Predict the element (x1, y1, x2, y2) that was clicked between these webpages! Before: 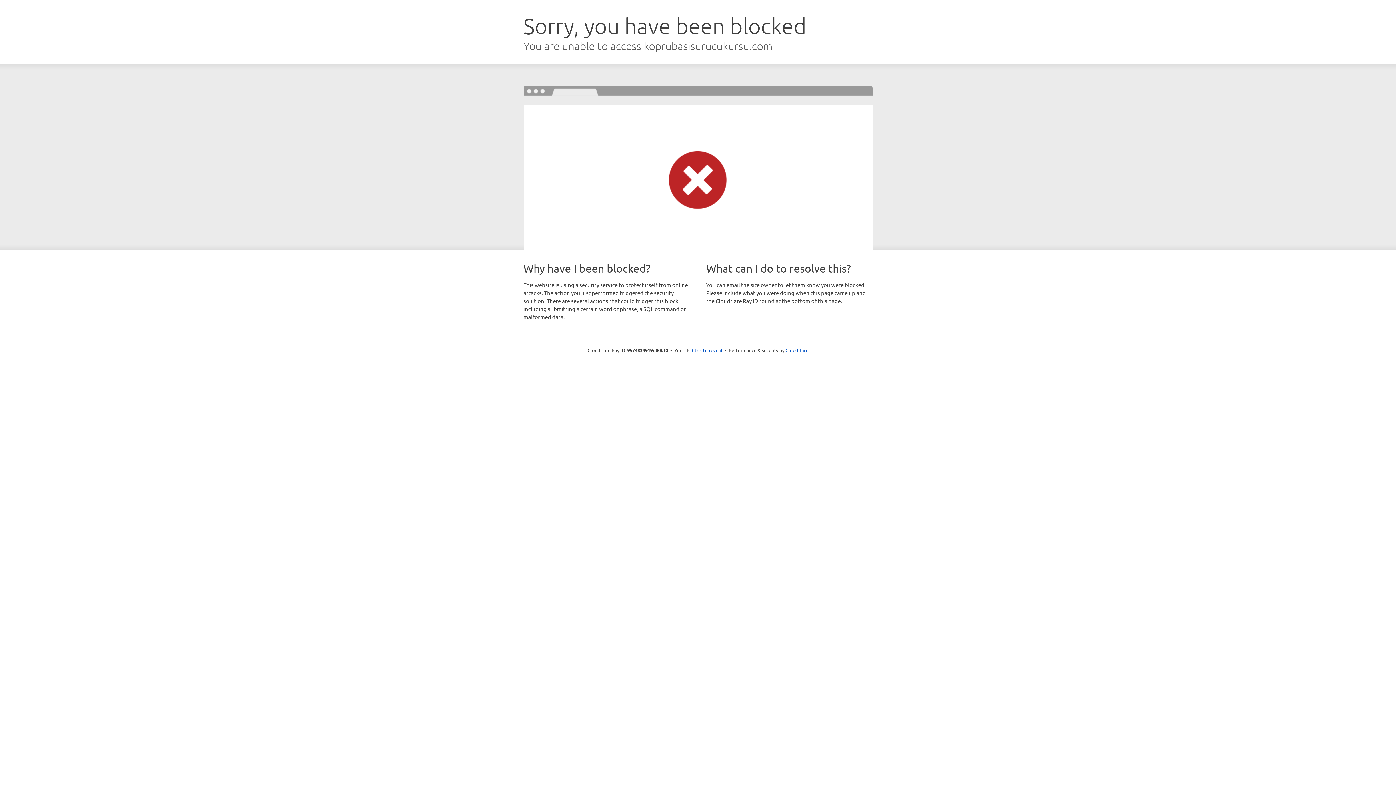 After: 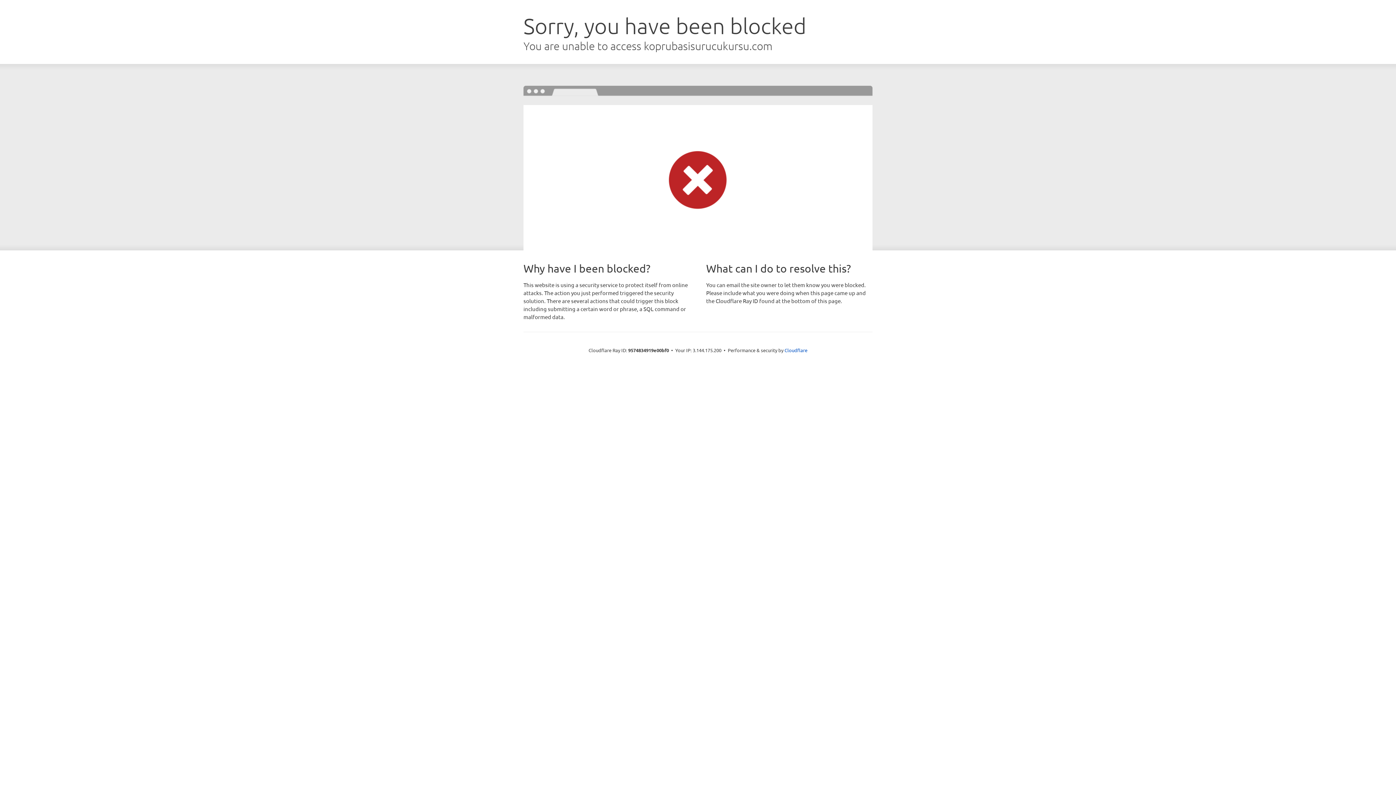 Action: bbox: (692, 346, 722, 353) label: Click to reveal